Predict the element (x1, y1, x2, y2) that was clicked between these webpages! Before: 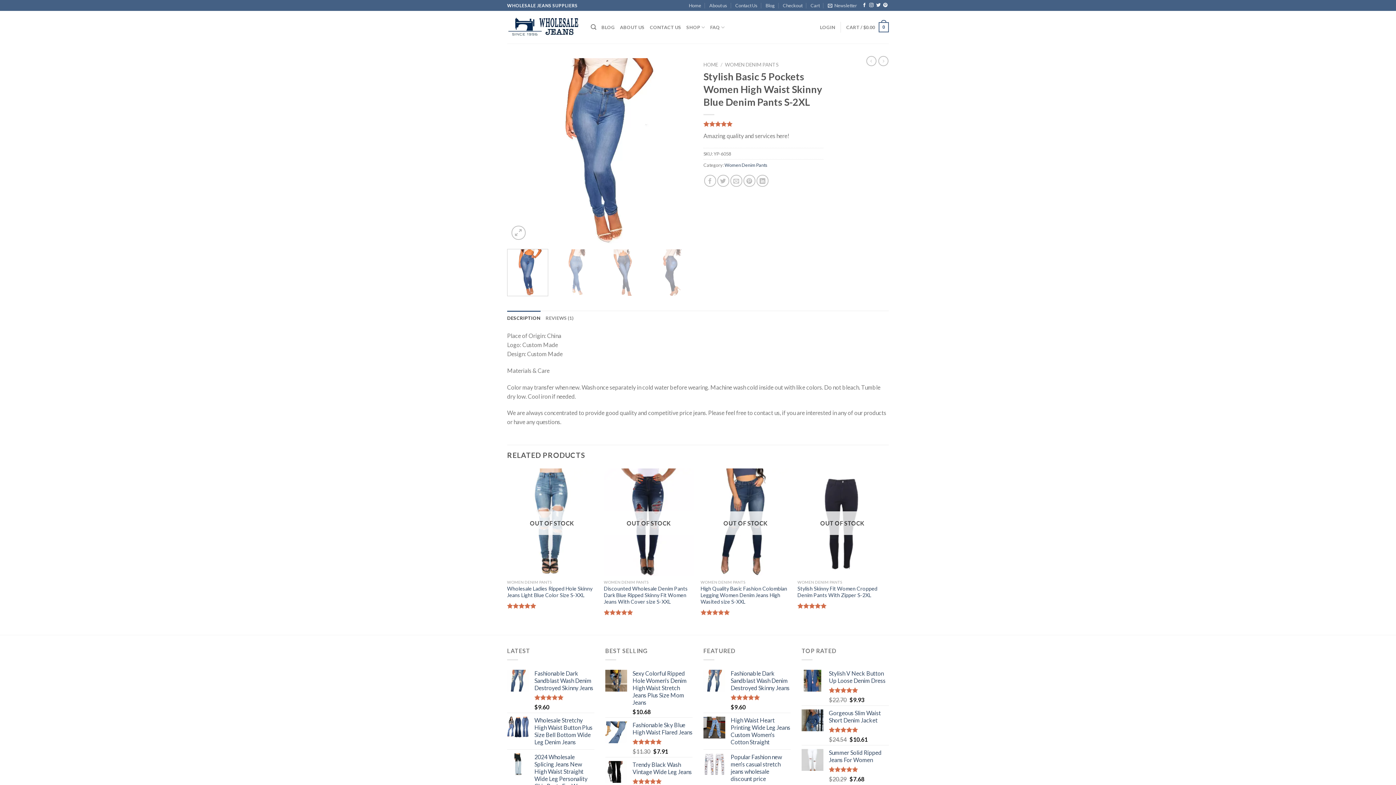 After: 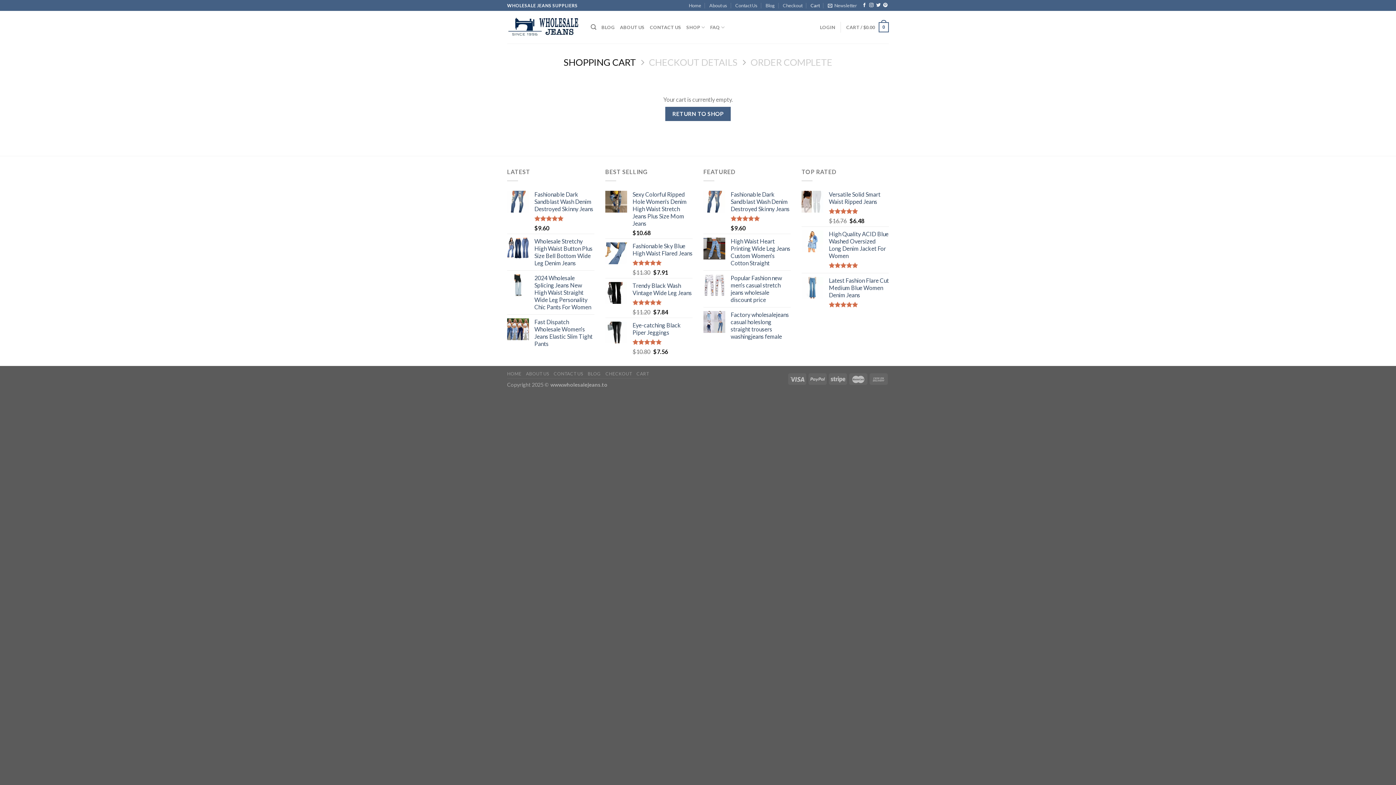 Action: bbox: (810, 0, 819, 10) label: Cart